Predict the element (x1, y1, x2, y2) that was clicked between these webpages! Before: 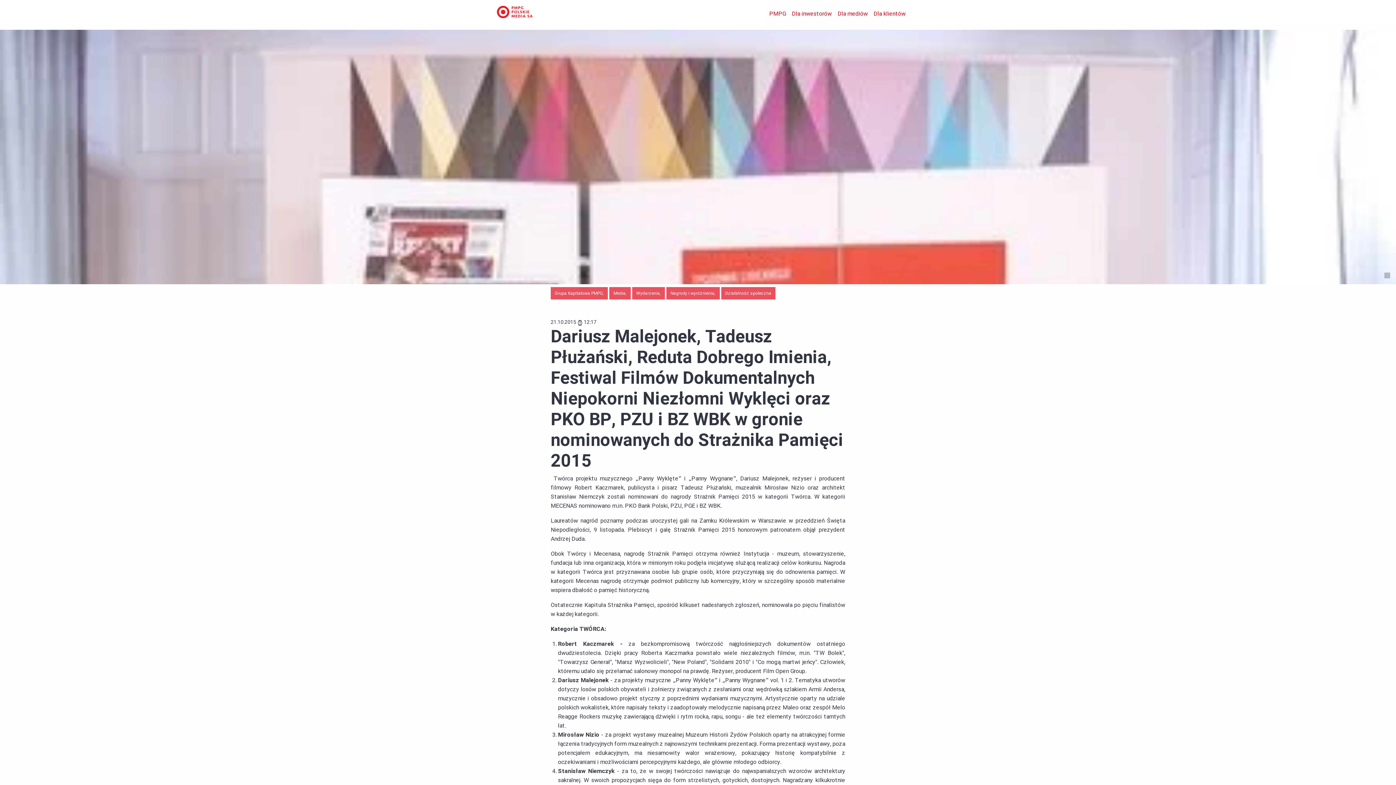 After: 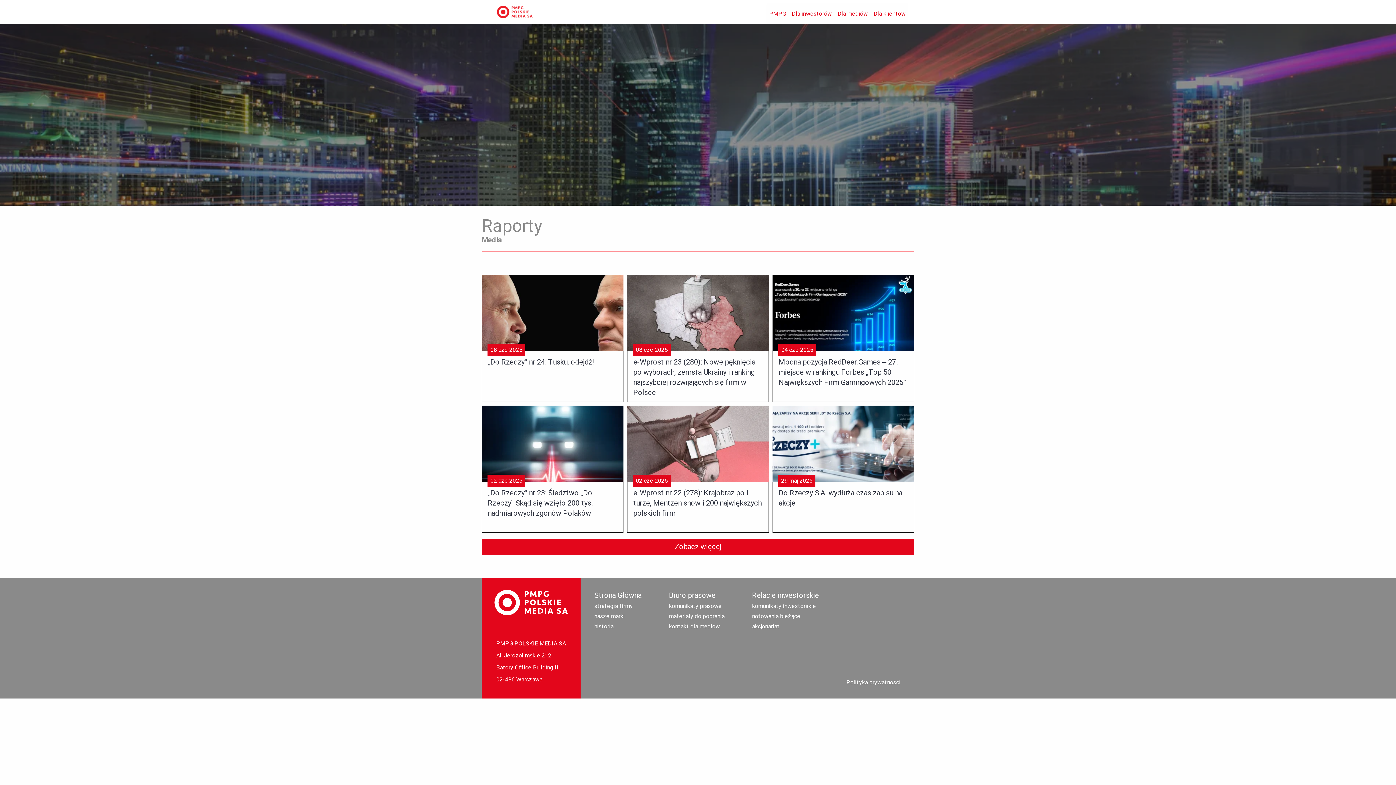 Action: bbox: (609, 287, 630, 299) label: Media,